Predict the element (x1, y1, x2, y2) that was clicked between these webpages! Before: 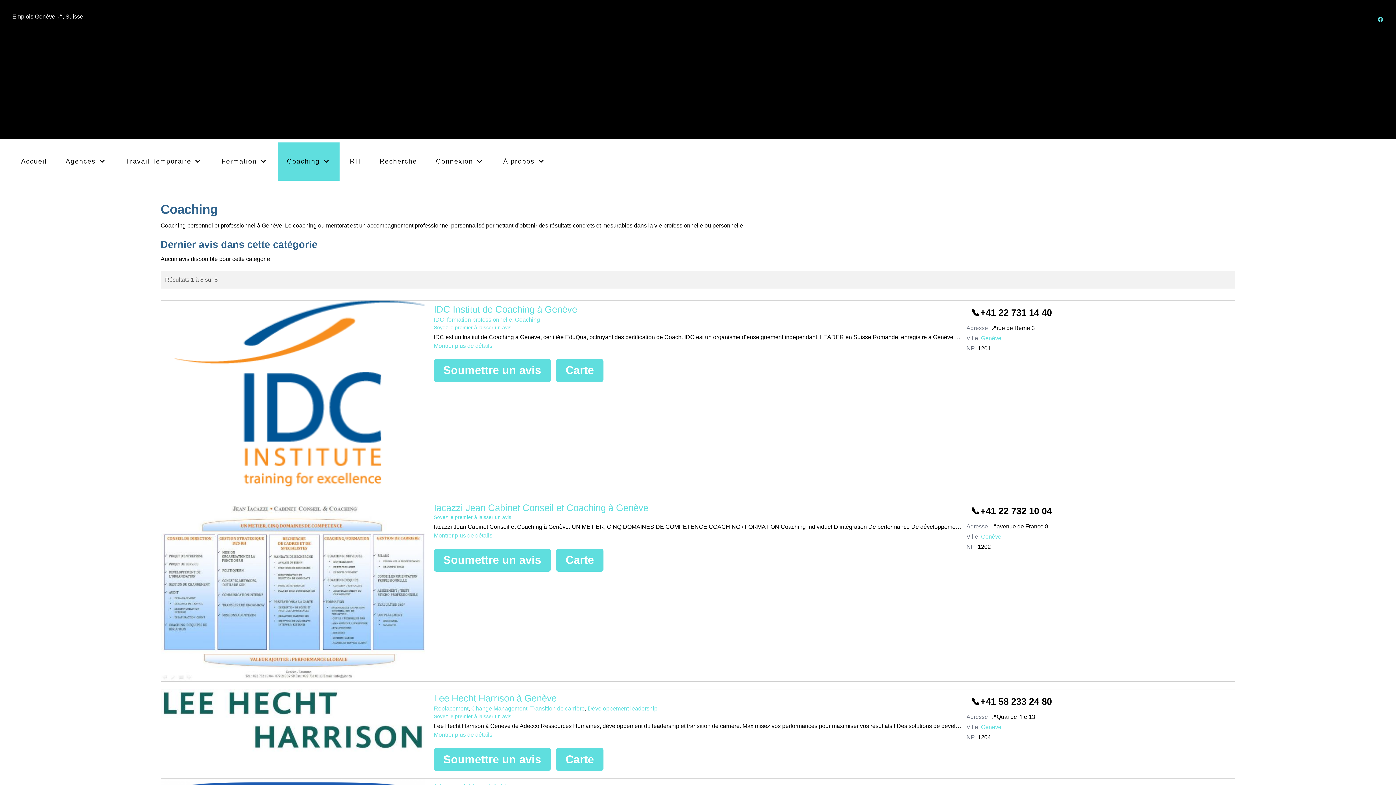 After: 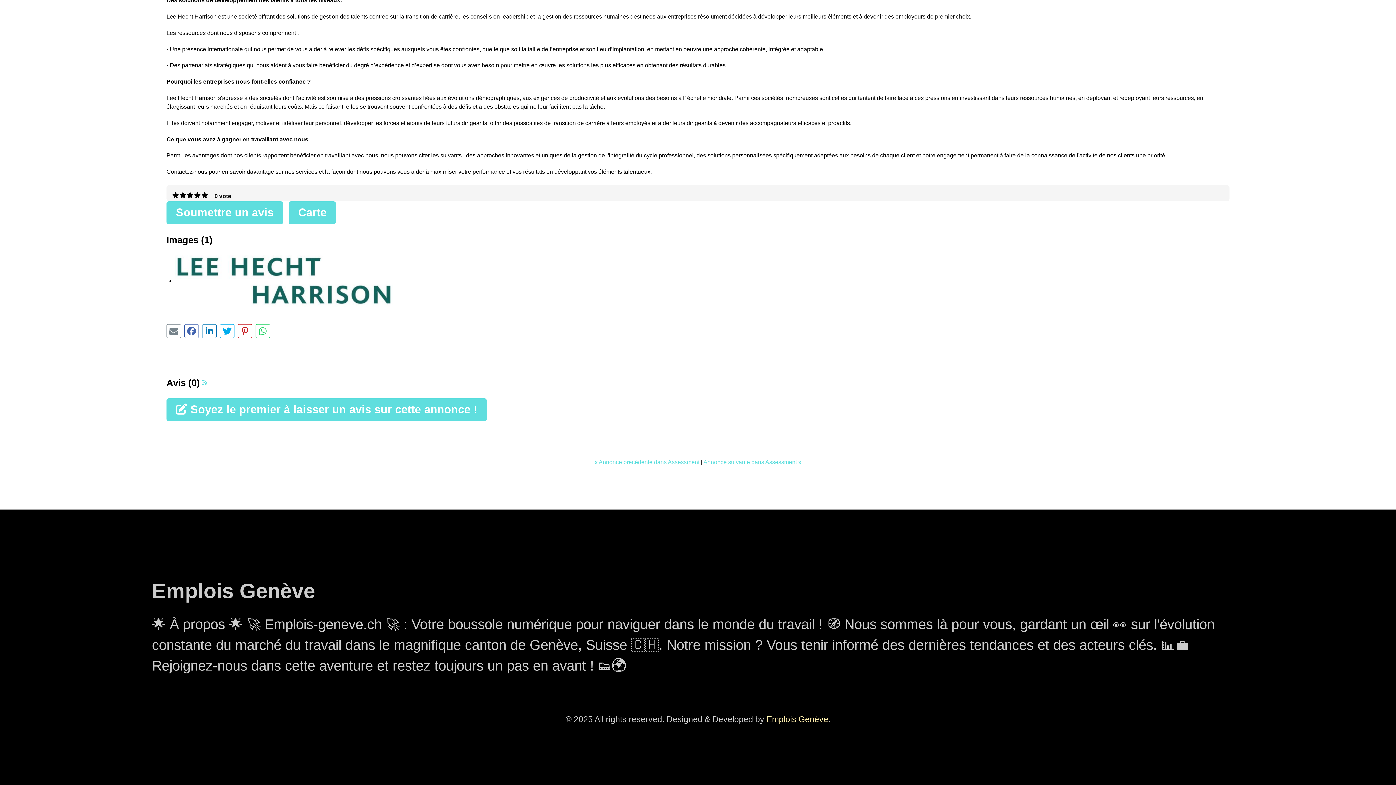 Action: bbox: (434, 714, 511, 719) label: Soyez le premier à laisser un avis